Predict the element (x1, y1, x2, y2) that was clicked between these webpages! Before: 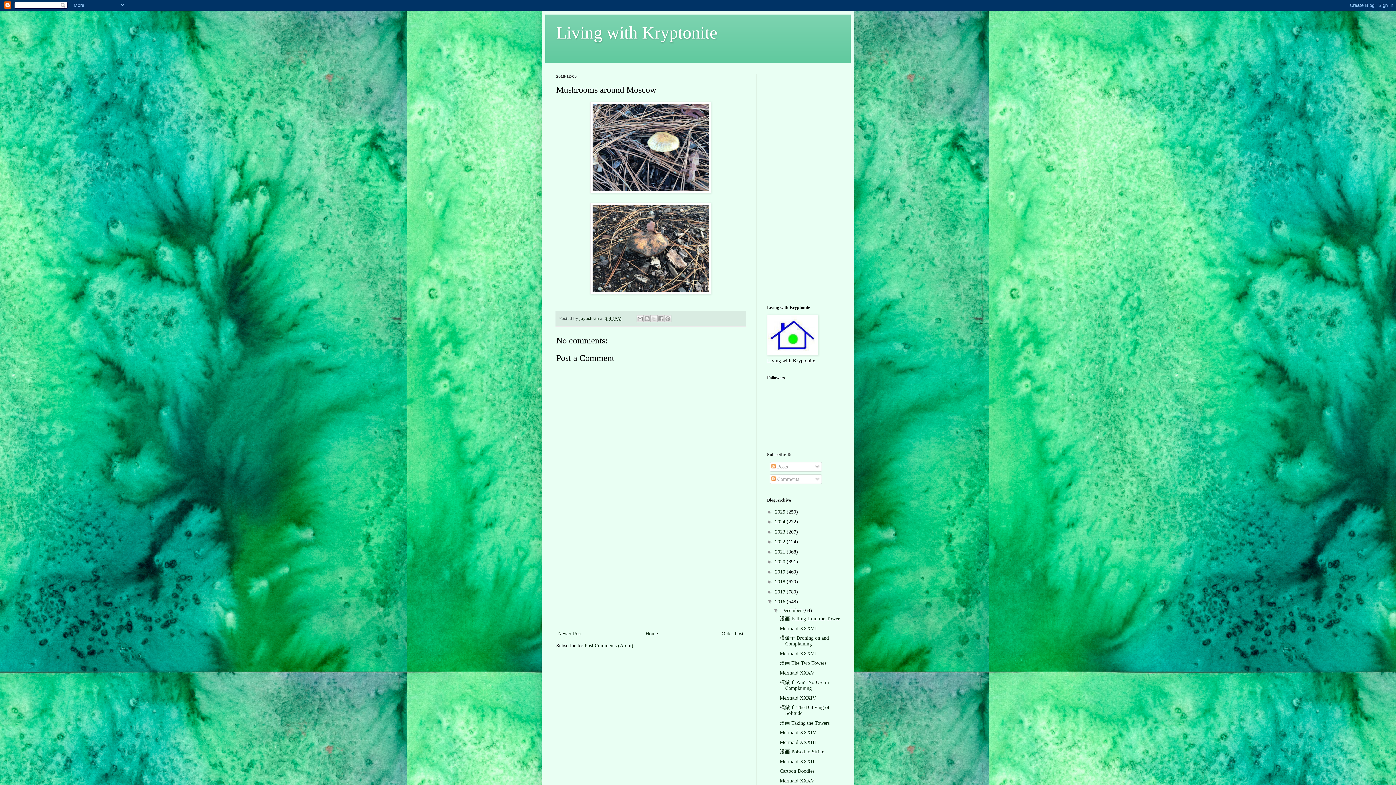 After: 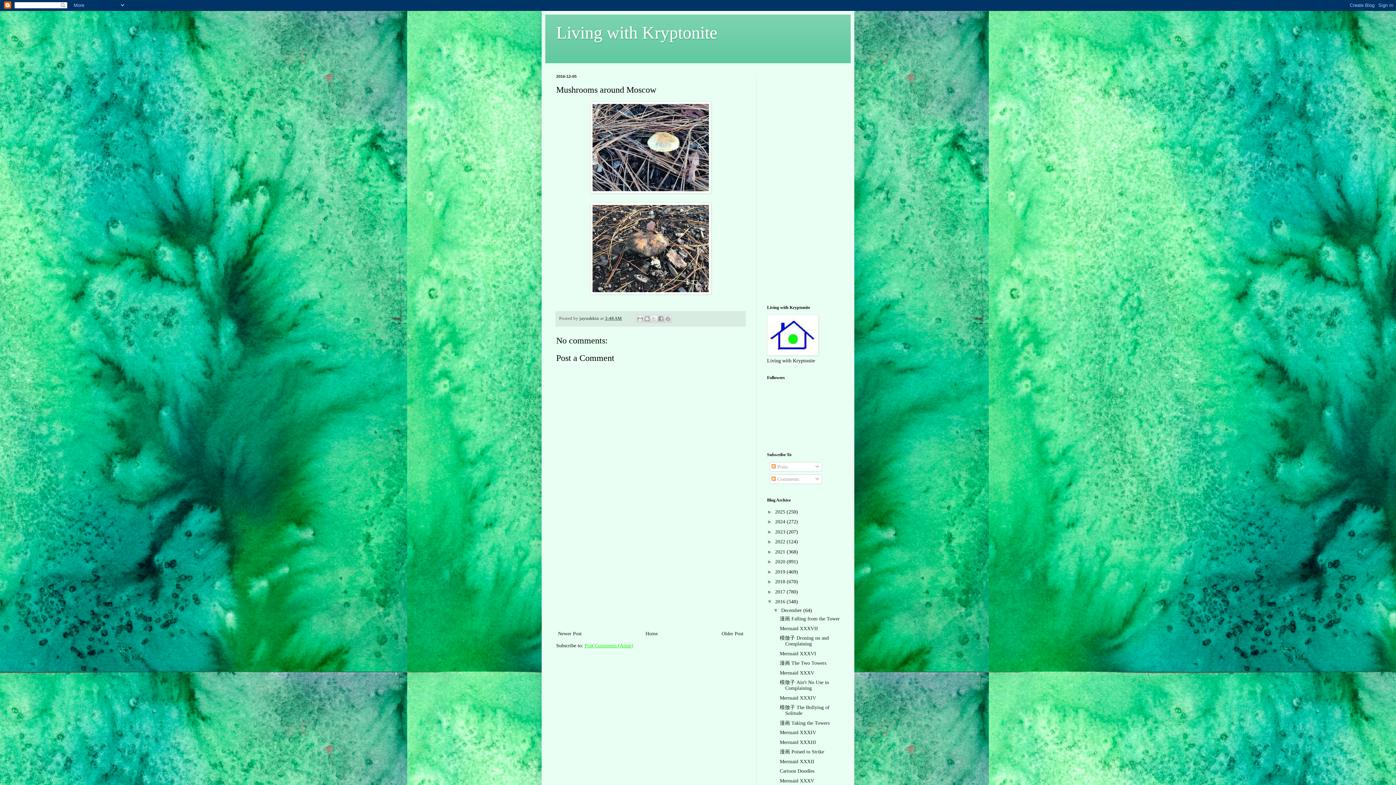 Action: bbox: (584, 643, 633, 648) label: Post Comments (Atom)